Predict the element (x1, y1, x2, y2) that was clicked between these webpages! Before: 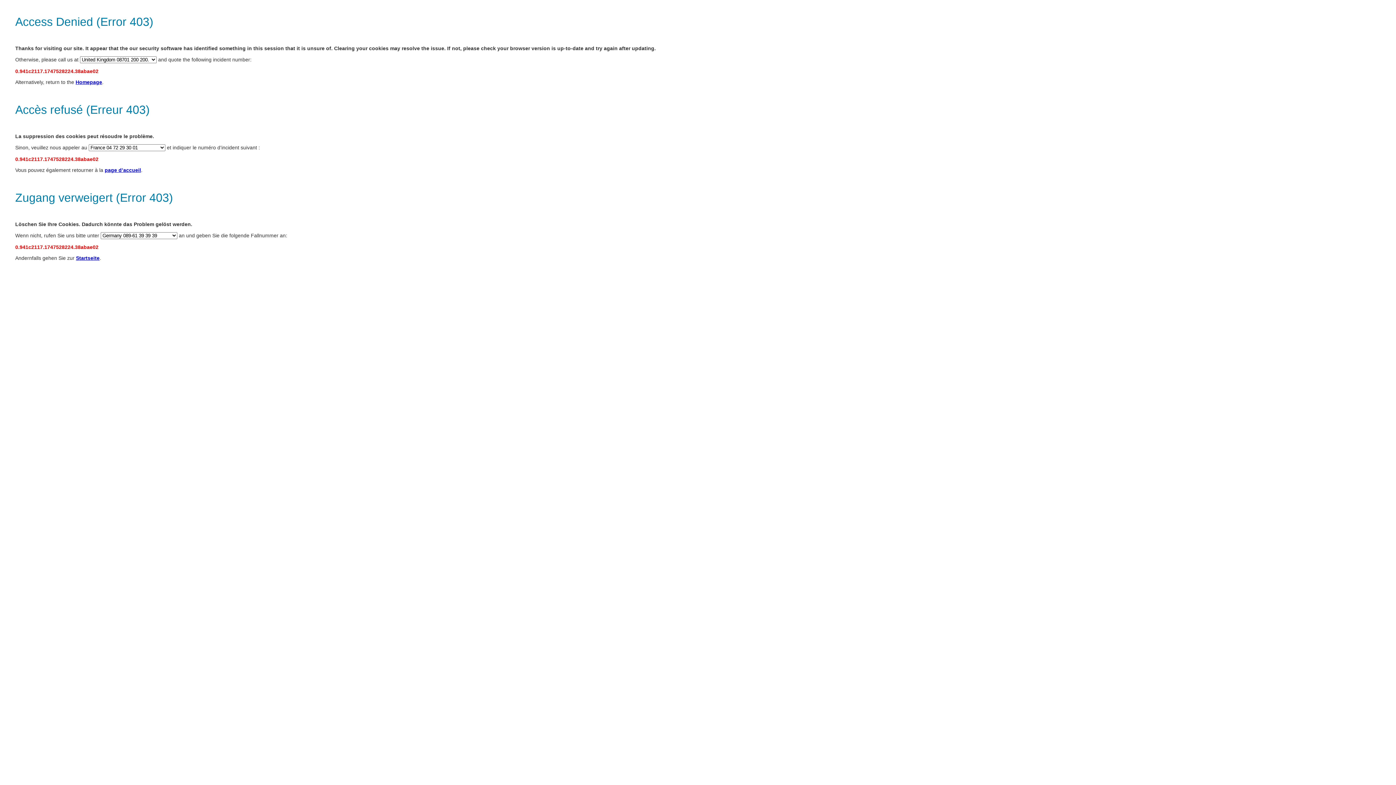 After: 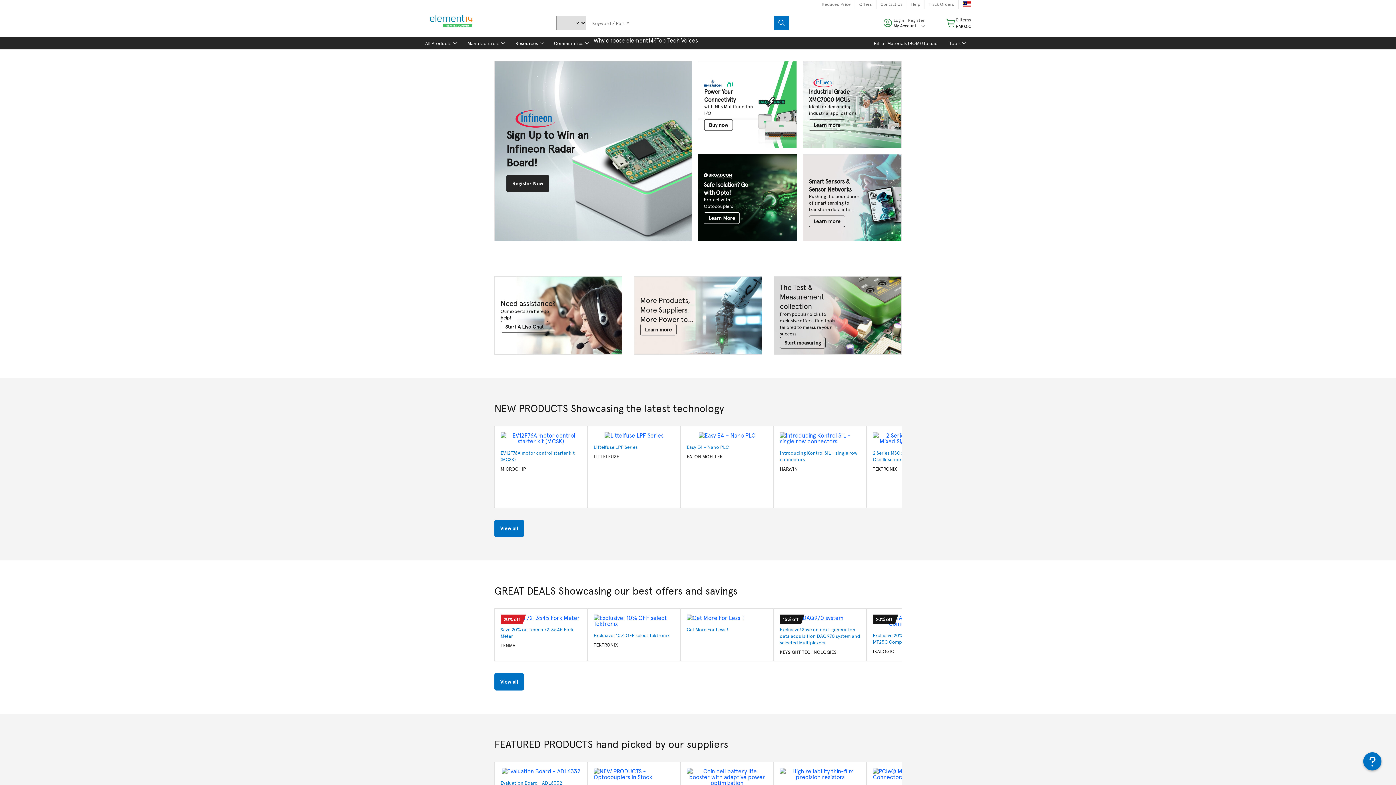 Action: label: Startseite bbox: (76, 255, 99, 261)